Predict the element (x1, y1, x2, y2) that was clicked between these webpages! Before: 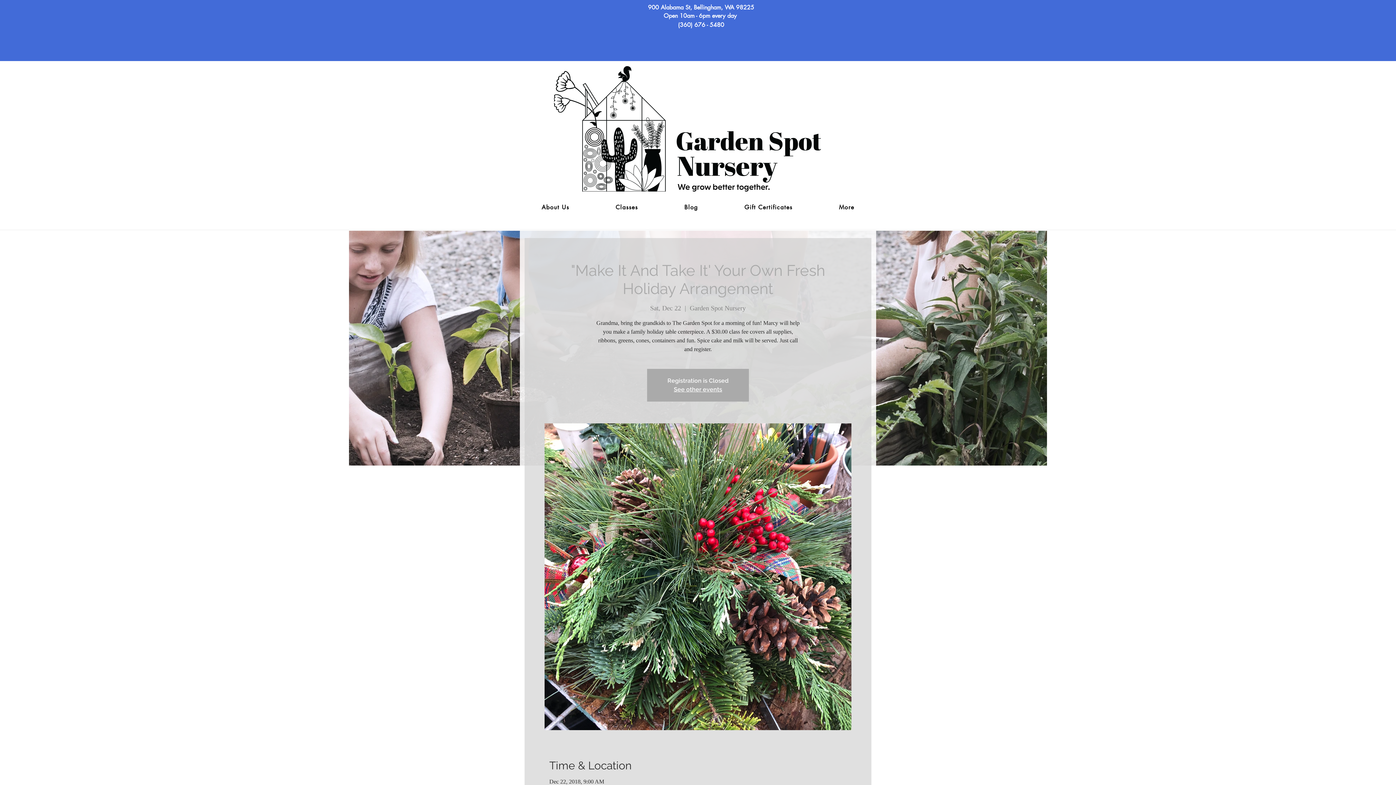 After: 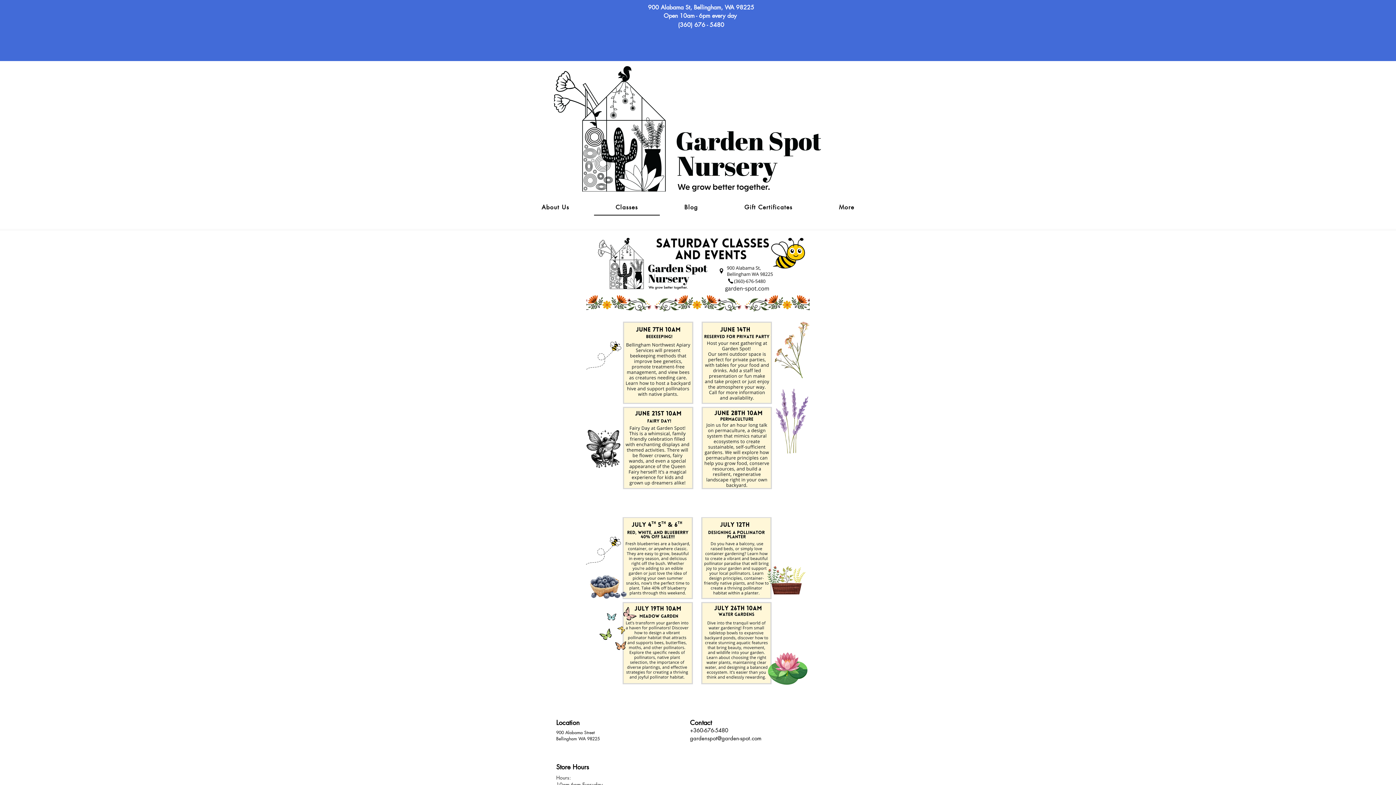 Action: label: Classes bbox: (594, 200, 659, 215)